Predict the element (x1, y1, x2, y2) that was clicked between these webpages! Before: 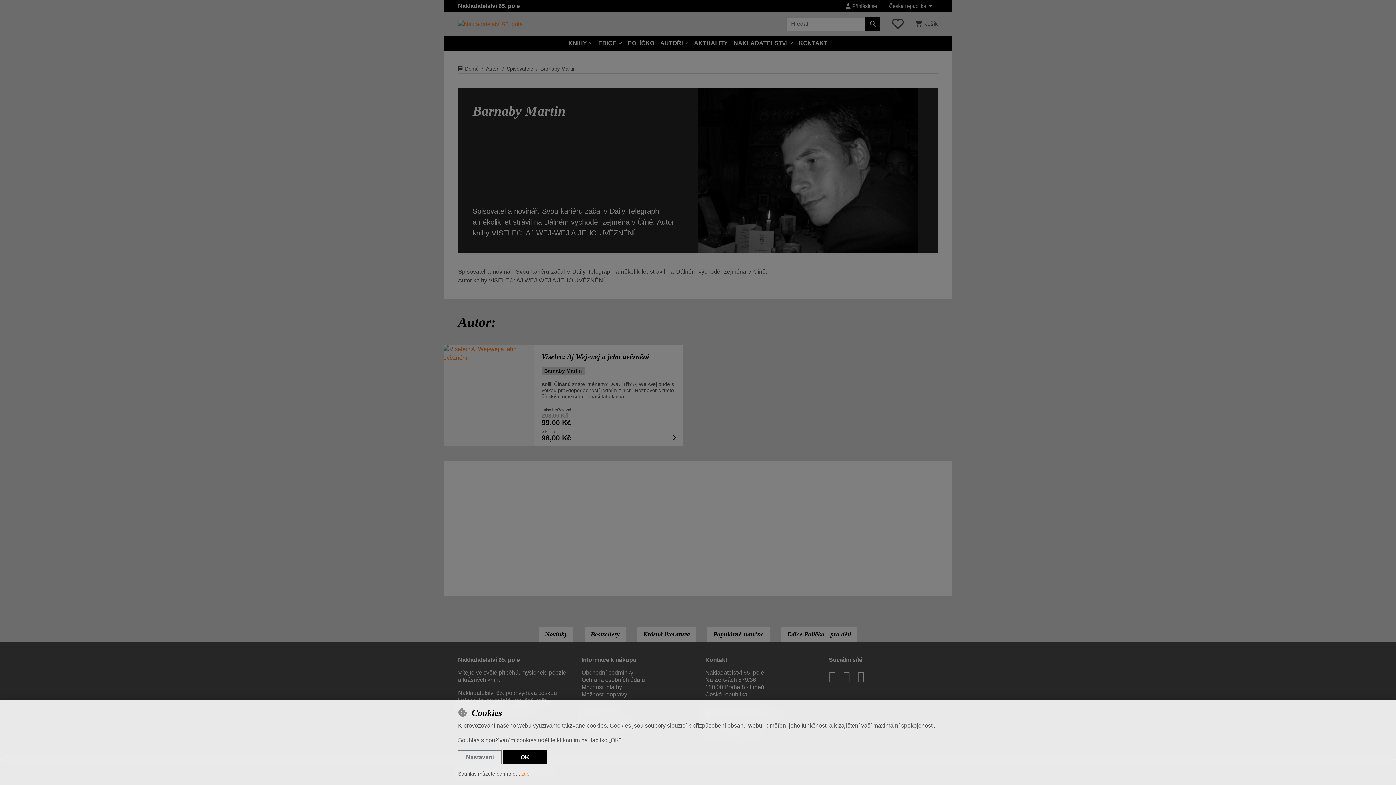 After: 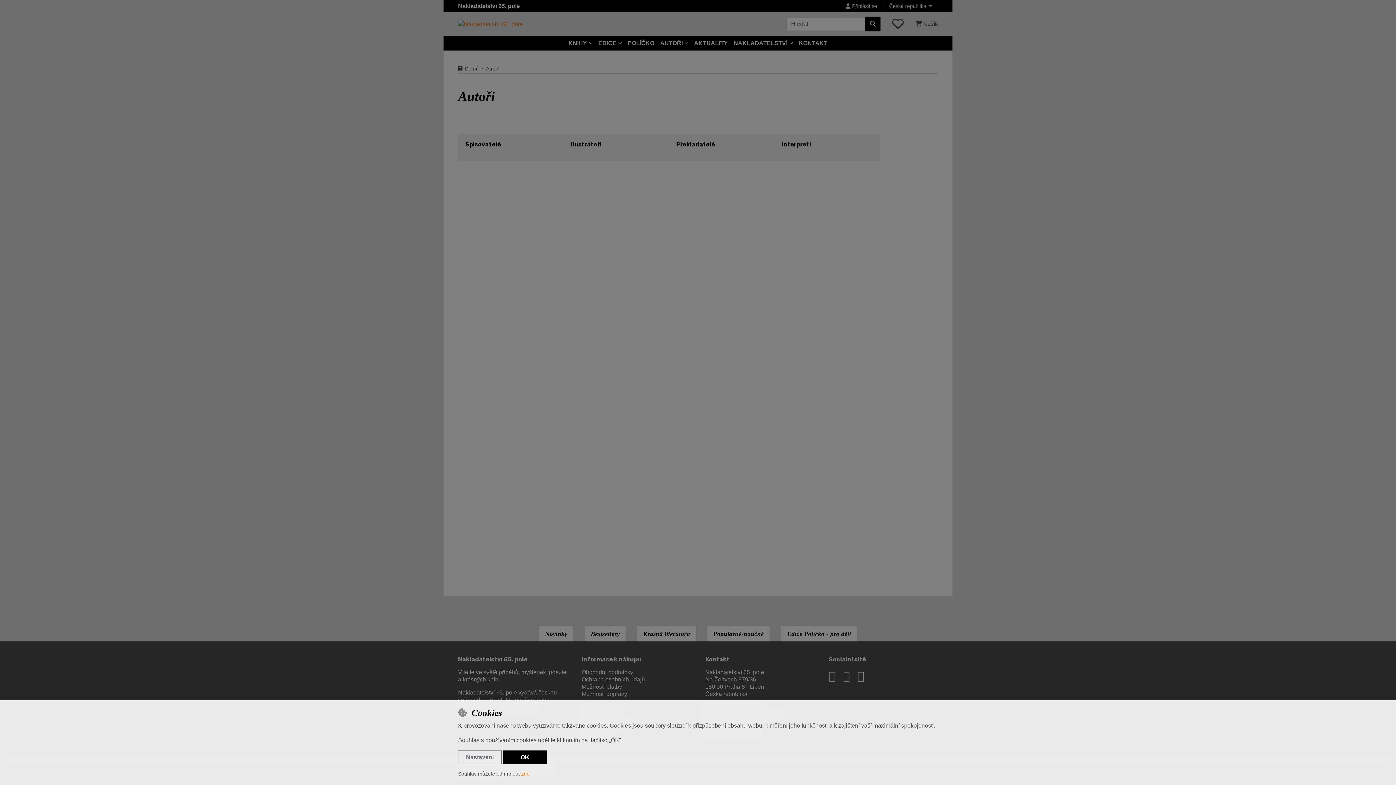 Action: label: Autoři bbox: (486, 65, 499, 71)